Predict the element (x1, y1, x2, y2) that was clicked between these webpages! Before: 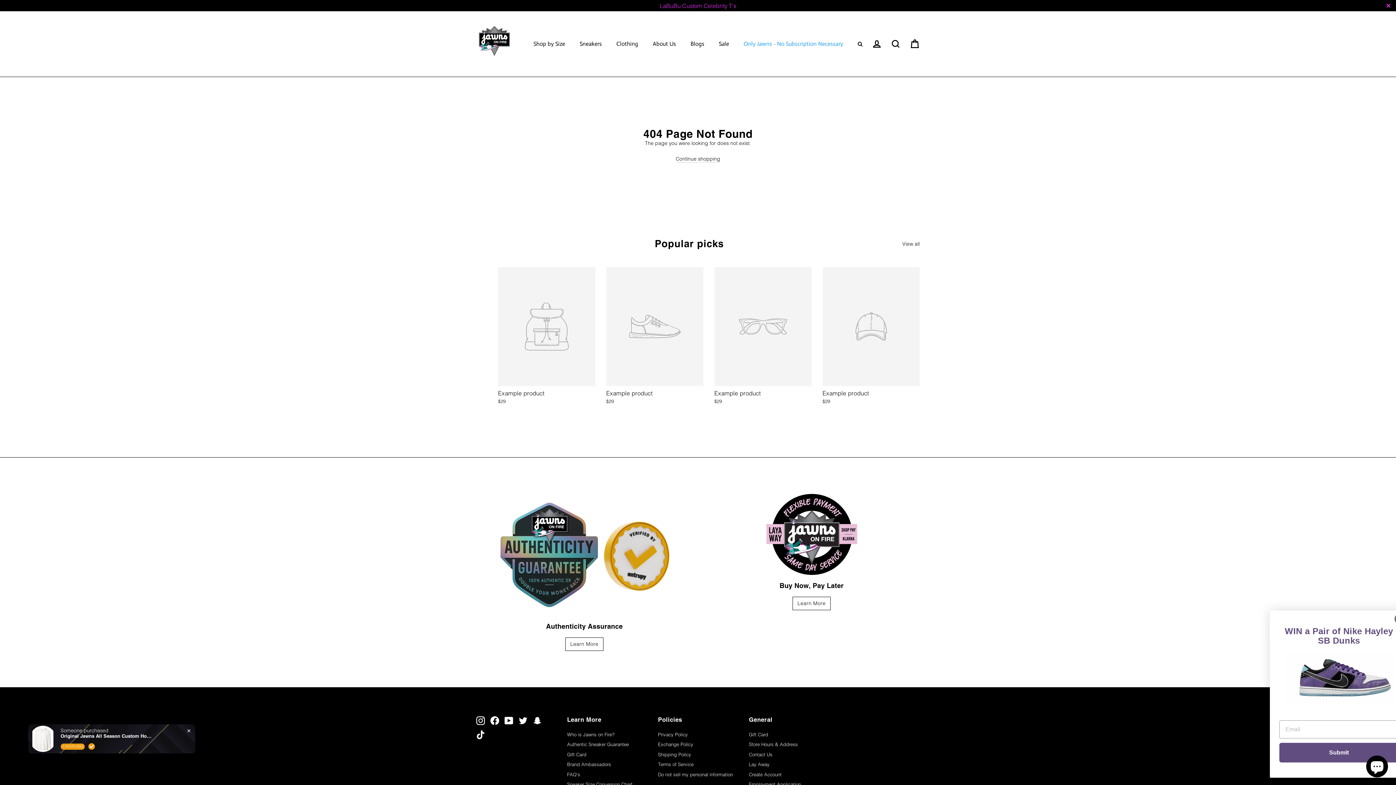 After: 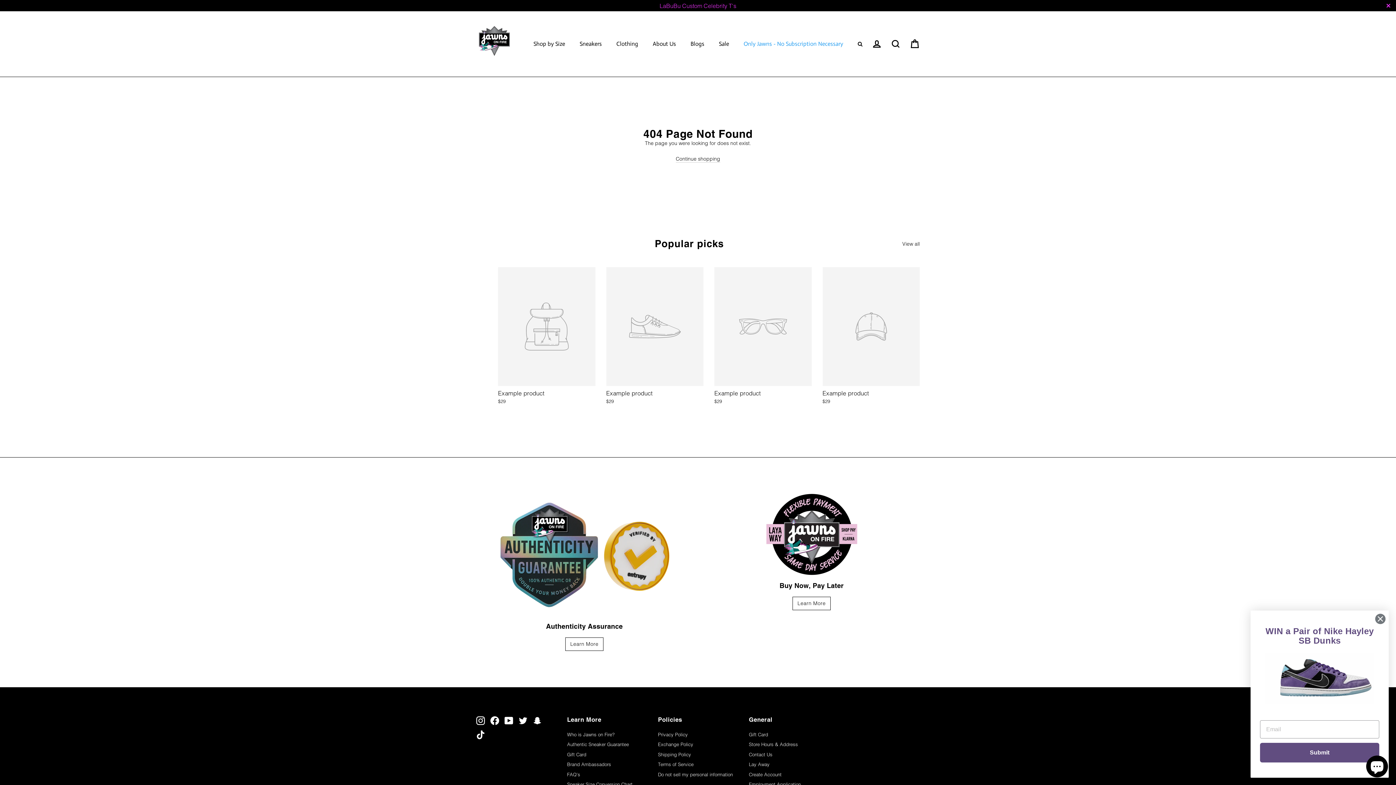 Action: bbox: (749, 770, 829, 779) label: Create Account